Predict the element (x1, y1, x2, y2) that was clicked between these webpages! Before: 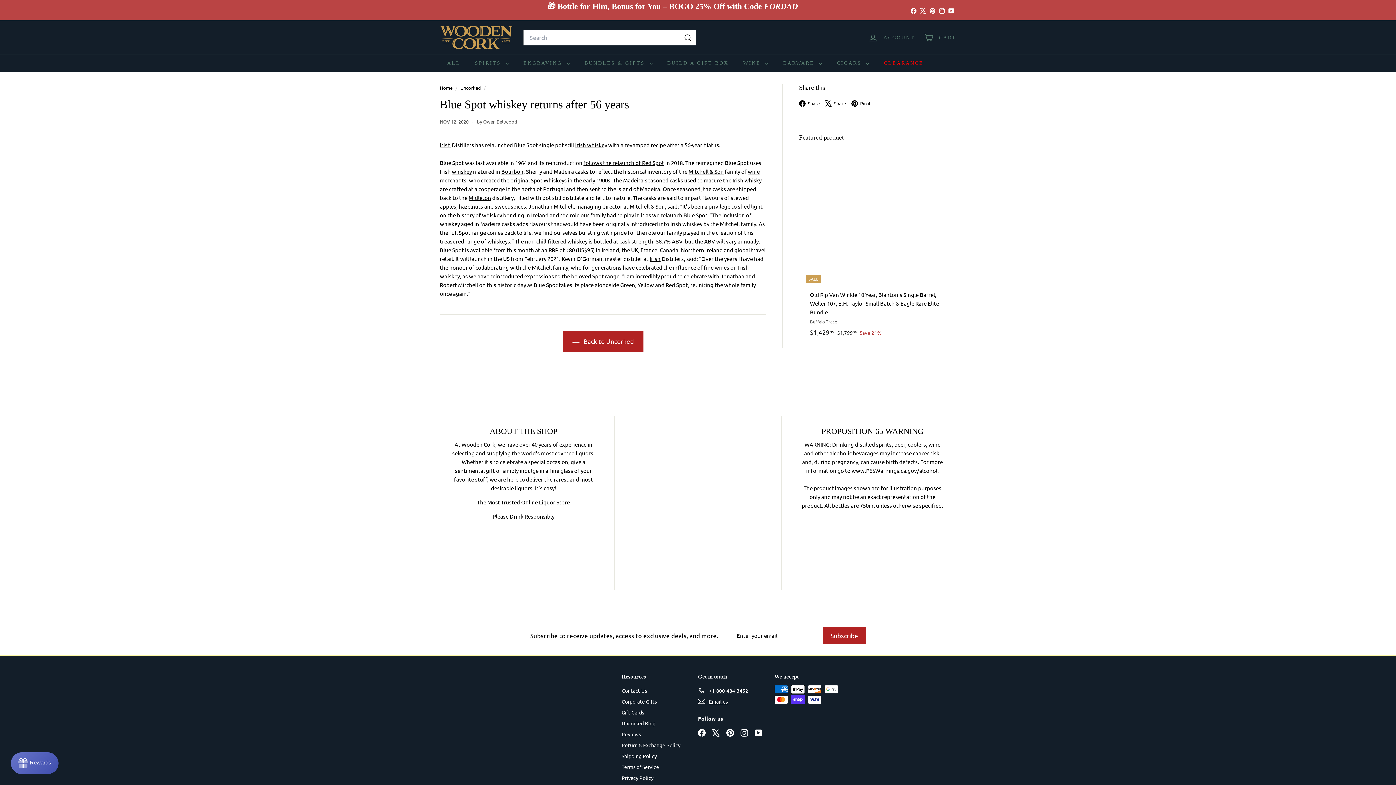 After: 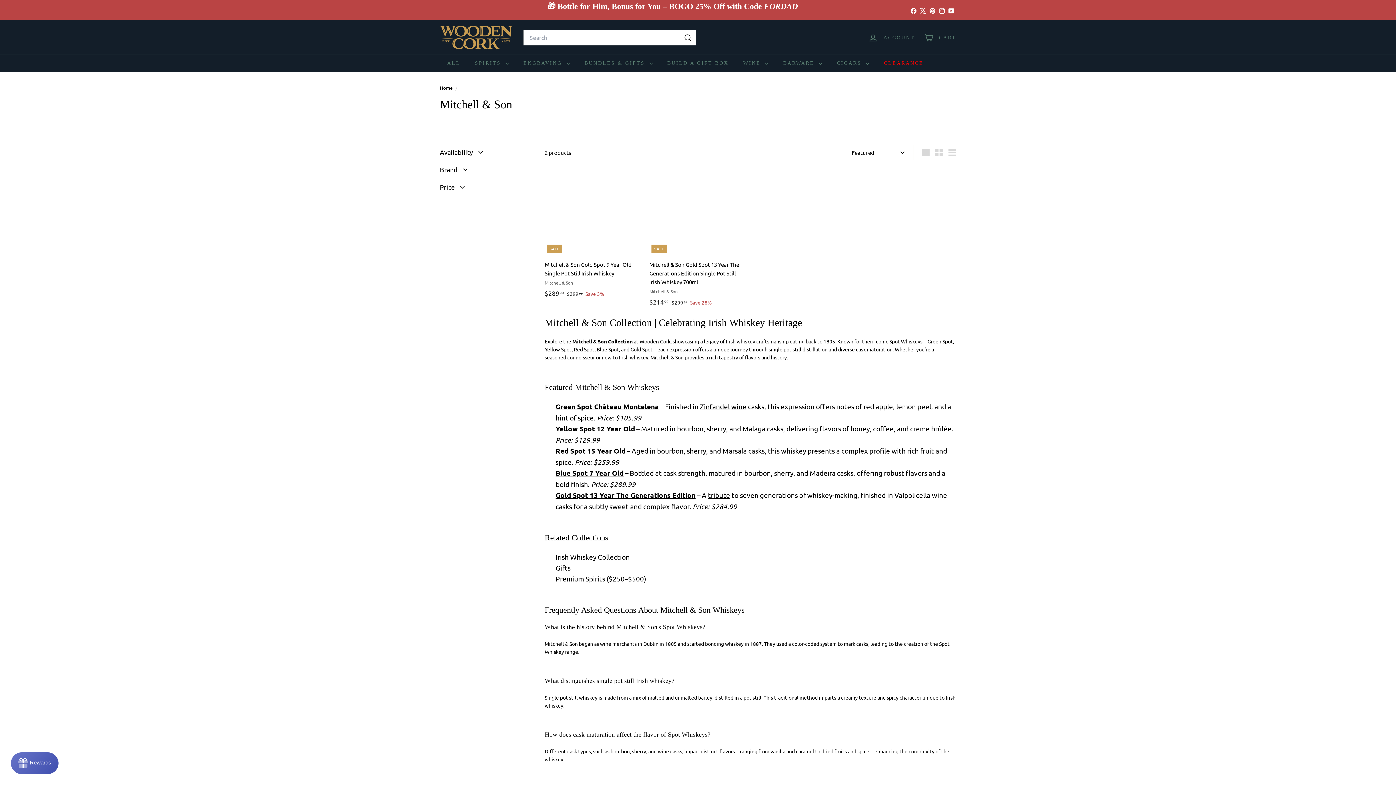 Action: label: Mitchell & Son bbox: (688, 168, 724, 174)